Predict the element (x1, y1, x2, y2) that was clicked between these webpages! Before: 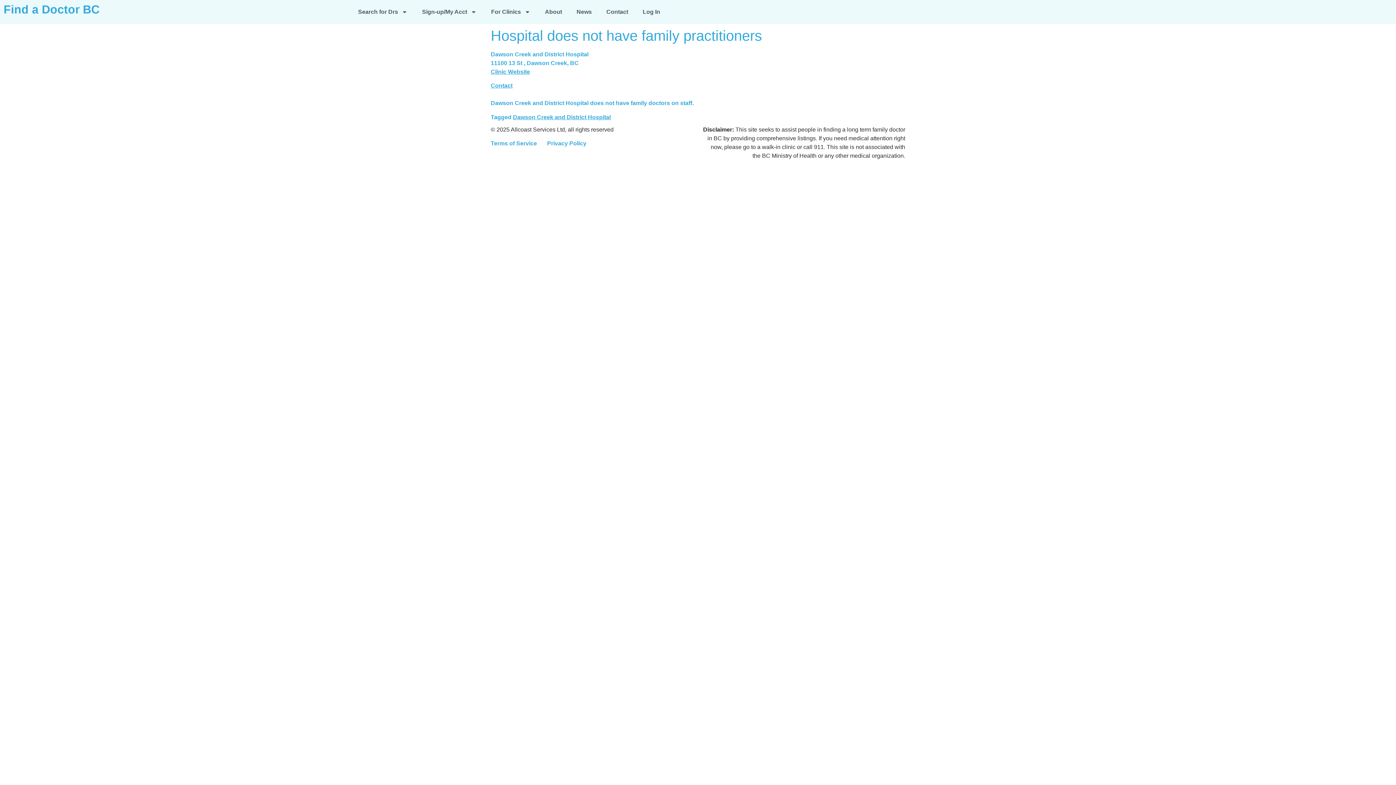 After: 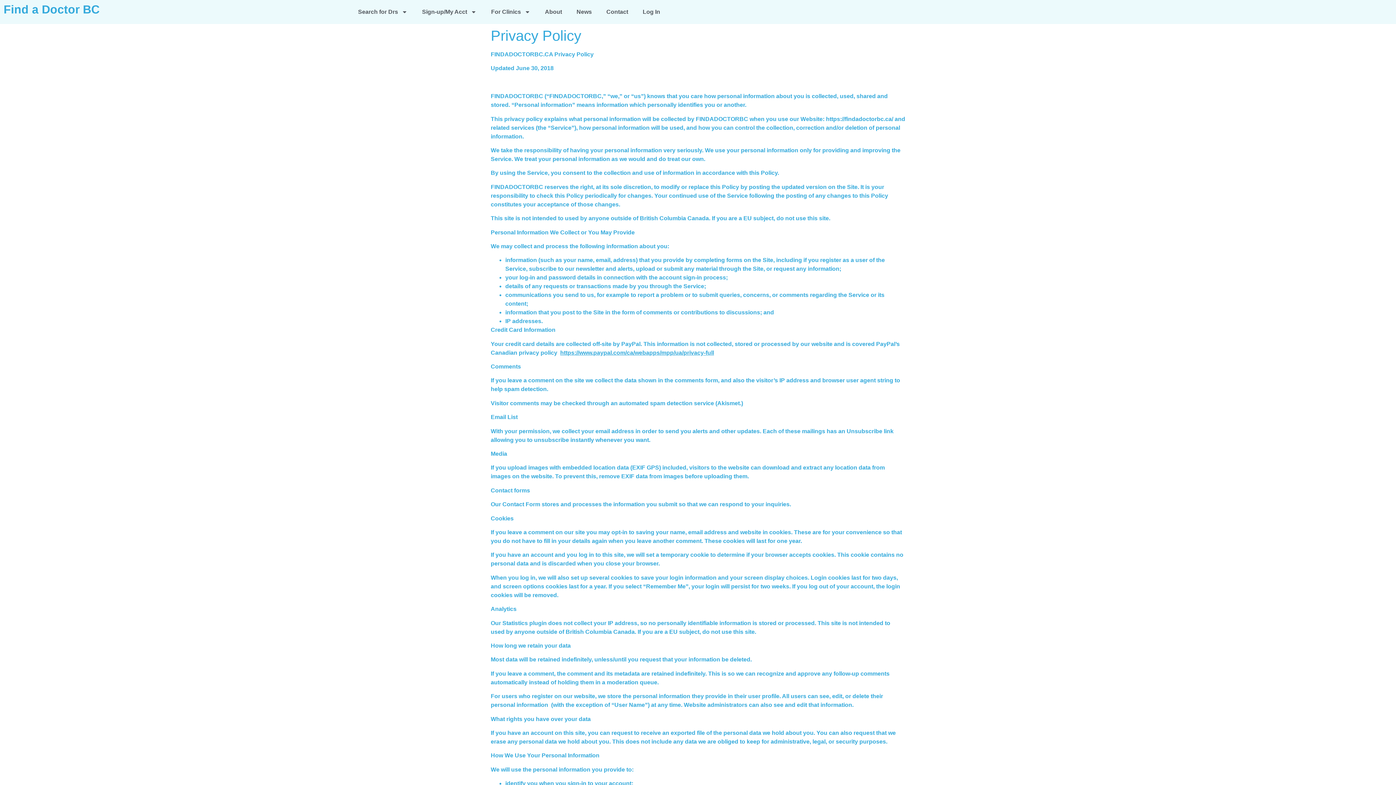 Action: bbox: (547, 140, 586, 146) label: Privacy Policy